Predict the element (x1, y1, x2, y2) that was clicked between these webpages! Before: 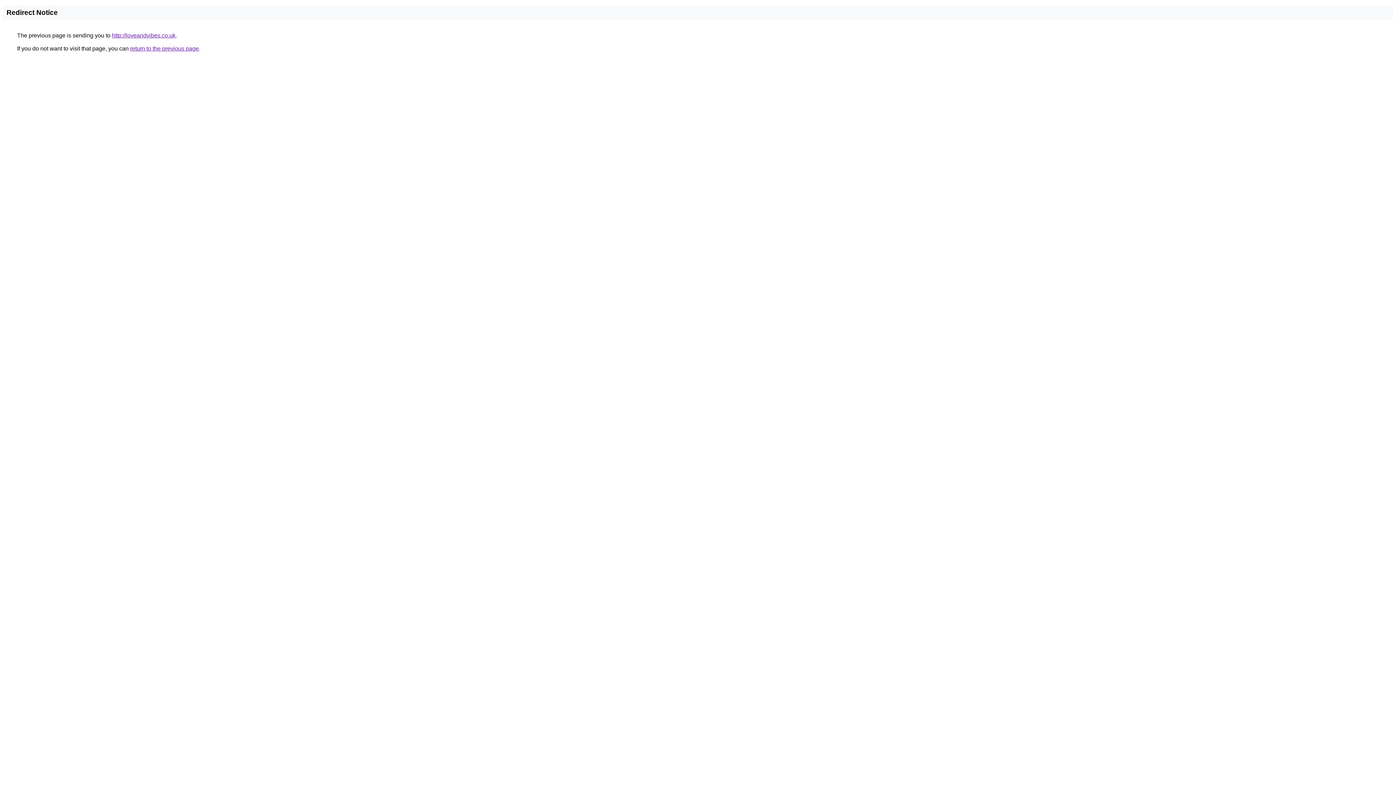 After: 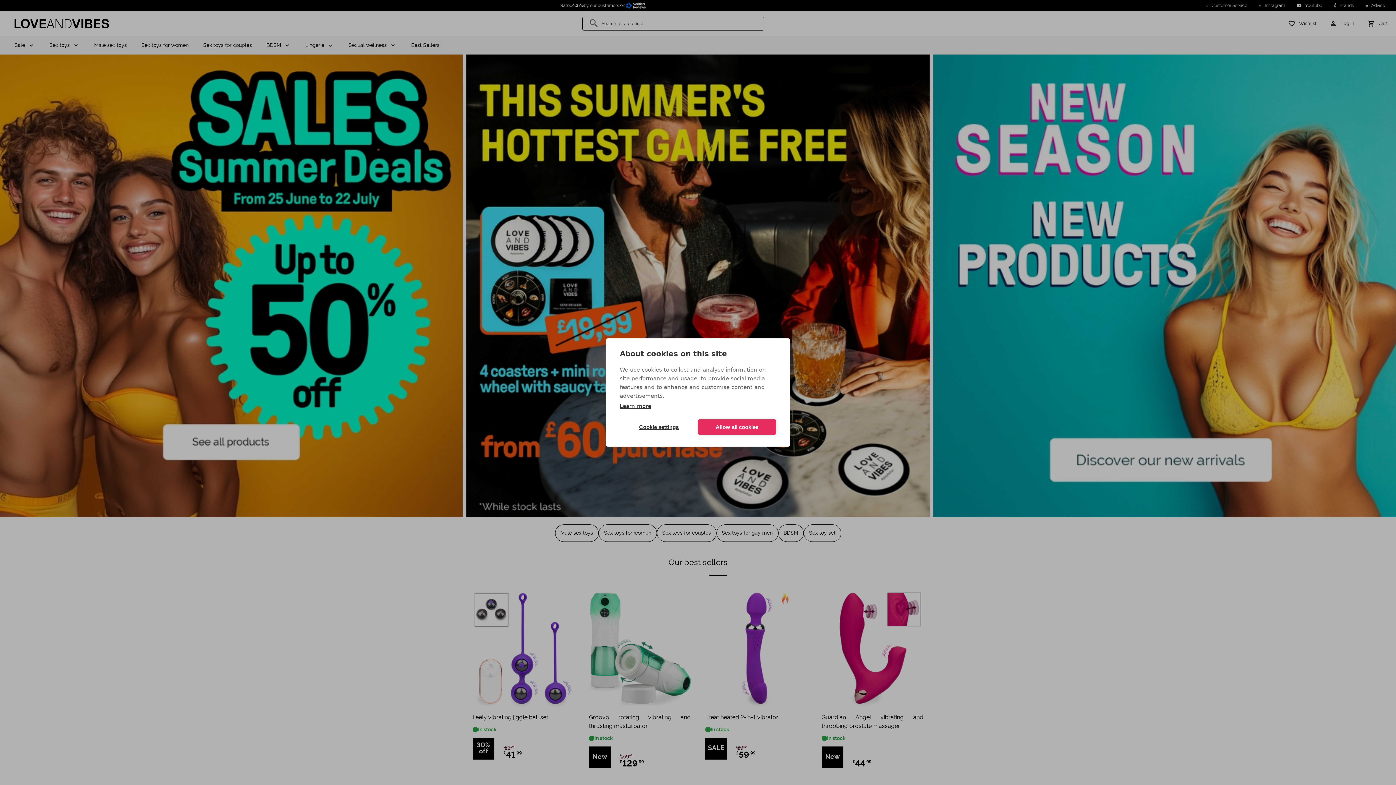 Action: label: http://loveandvibes.co.uk bbox: (112, 32, 175, 38)